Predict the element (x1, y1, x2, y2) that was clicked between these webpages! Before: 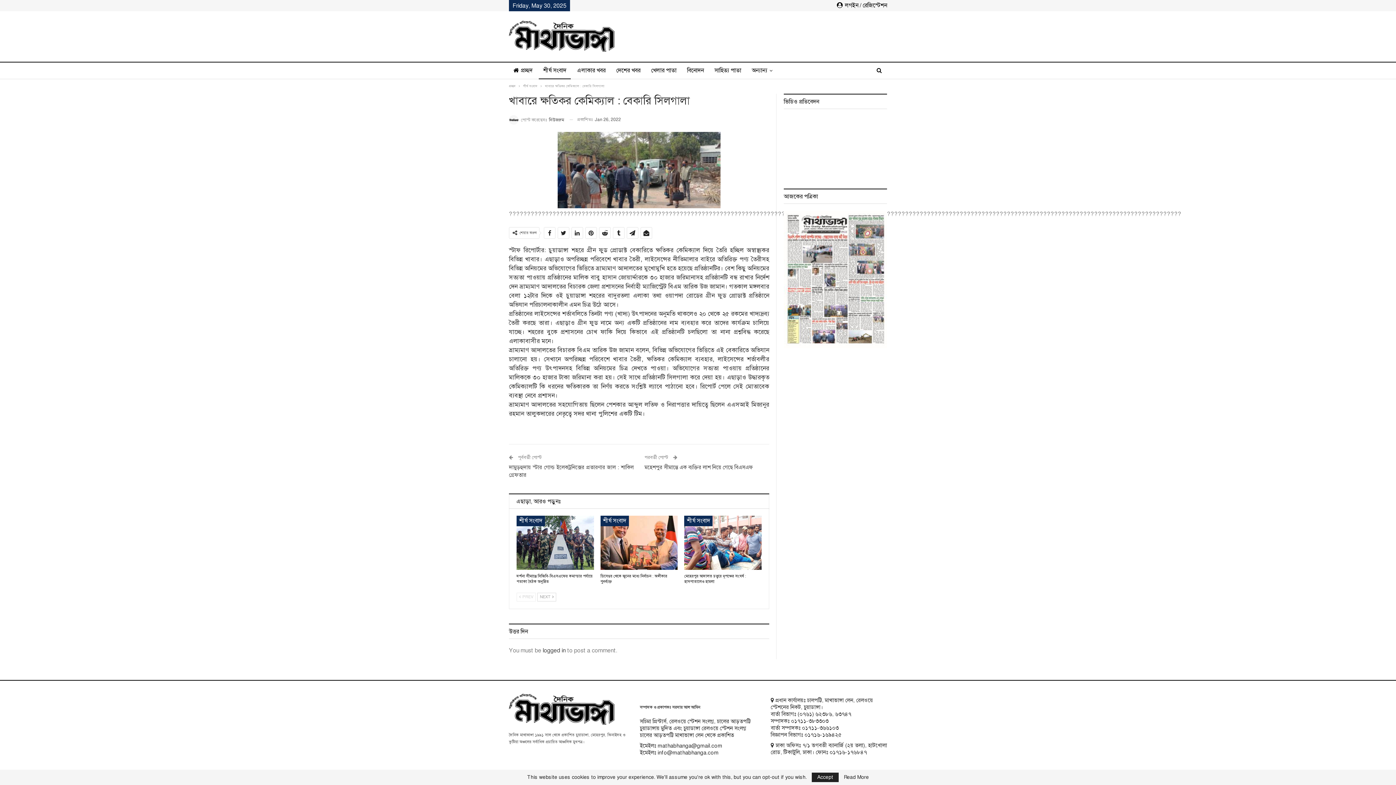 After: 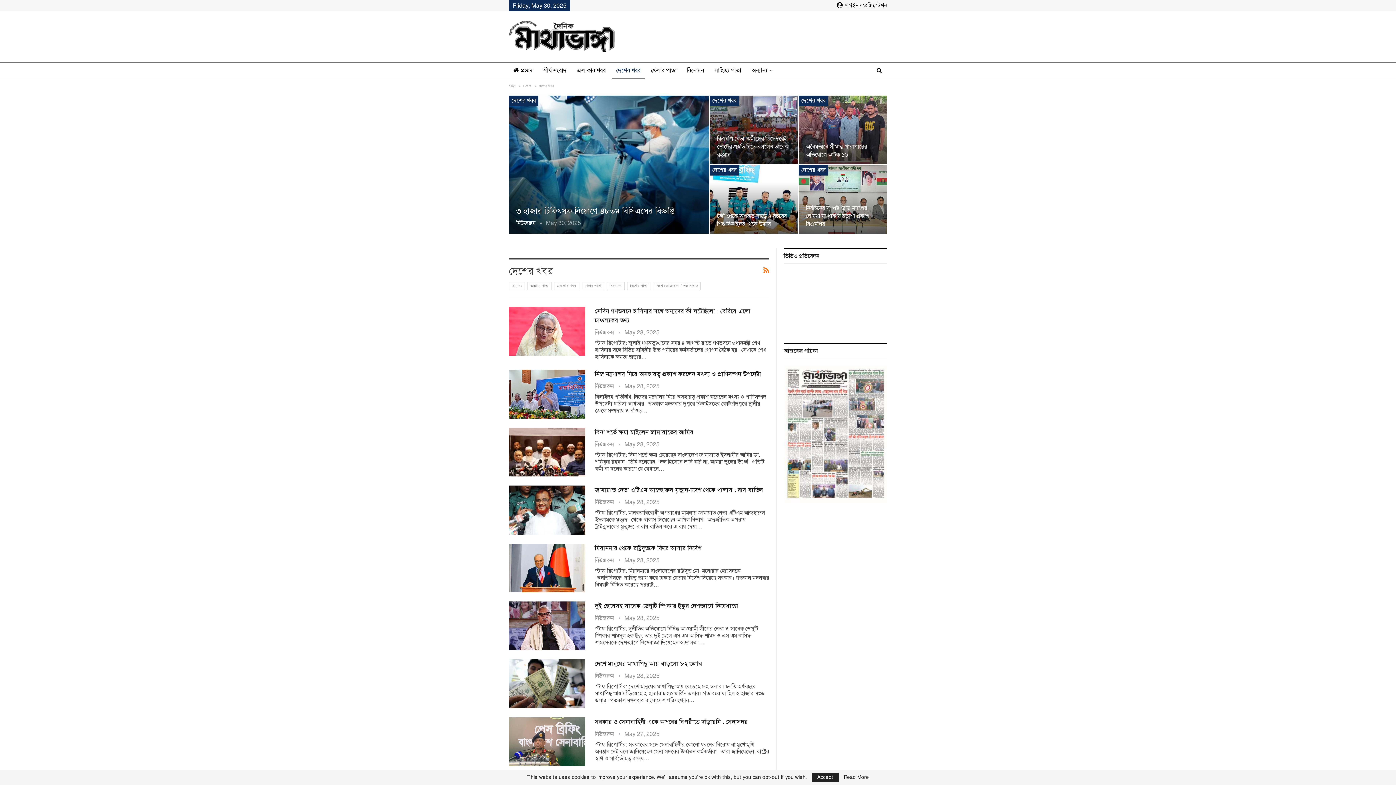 Action: bbox: (612, 62, 645, 79) label: দেশের খবর